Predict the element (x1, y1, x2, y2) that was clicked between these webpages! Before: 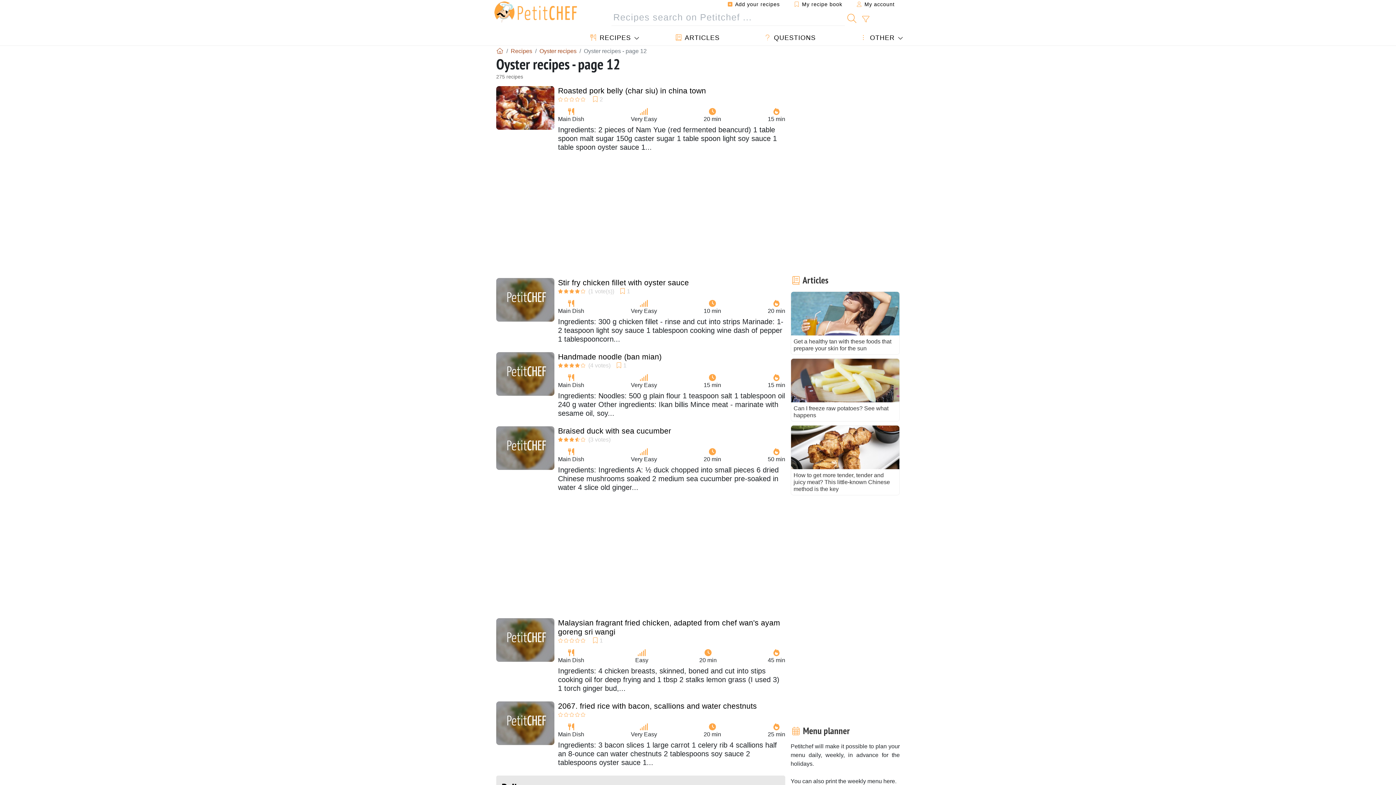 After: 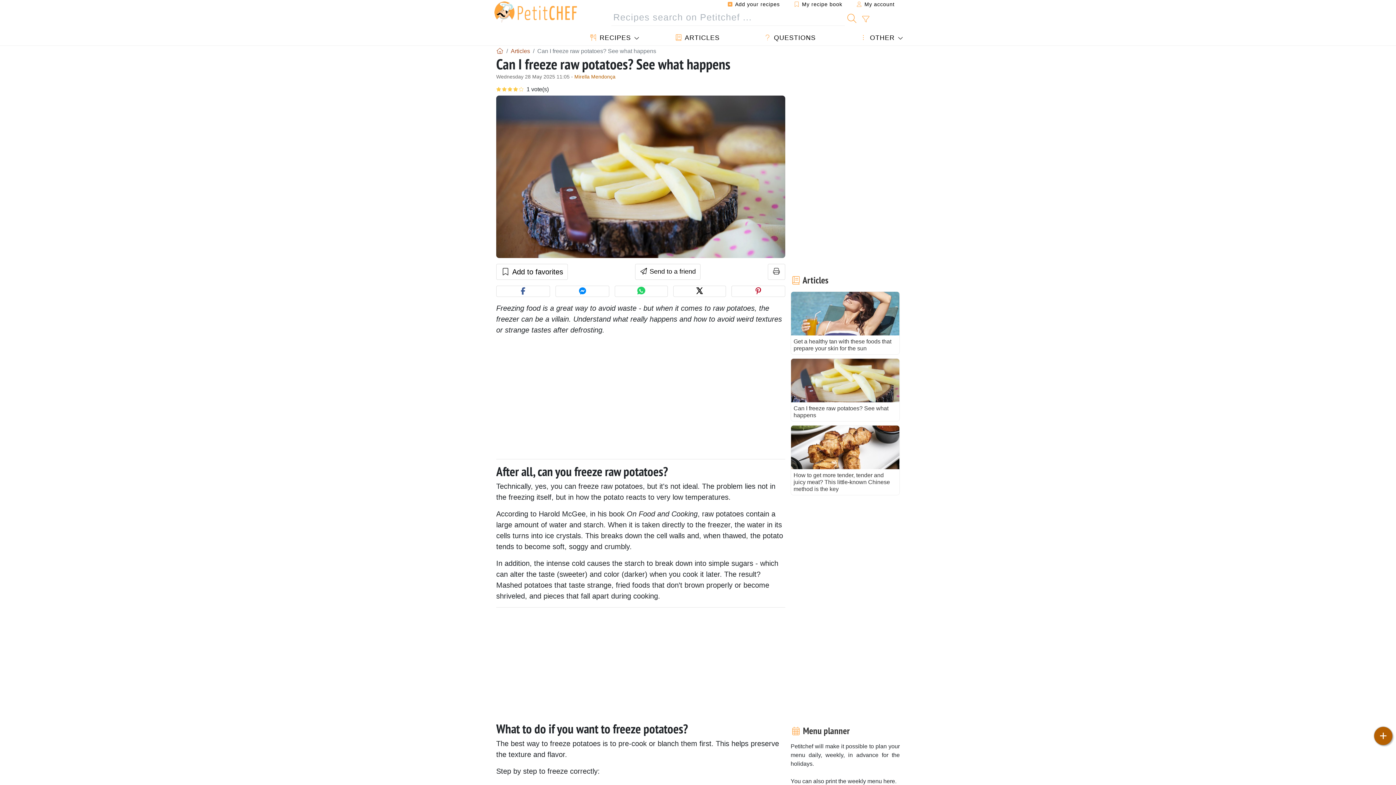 Action: label: Can I freeze raw potatoes? See what happens bbox: (790, 358, 900, 421)